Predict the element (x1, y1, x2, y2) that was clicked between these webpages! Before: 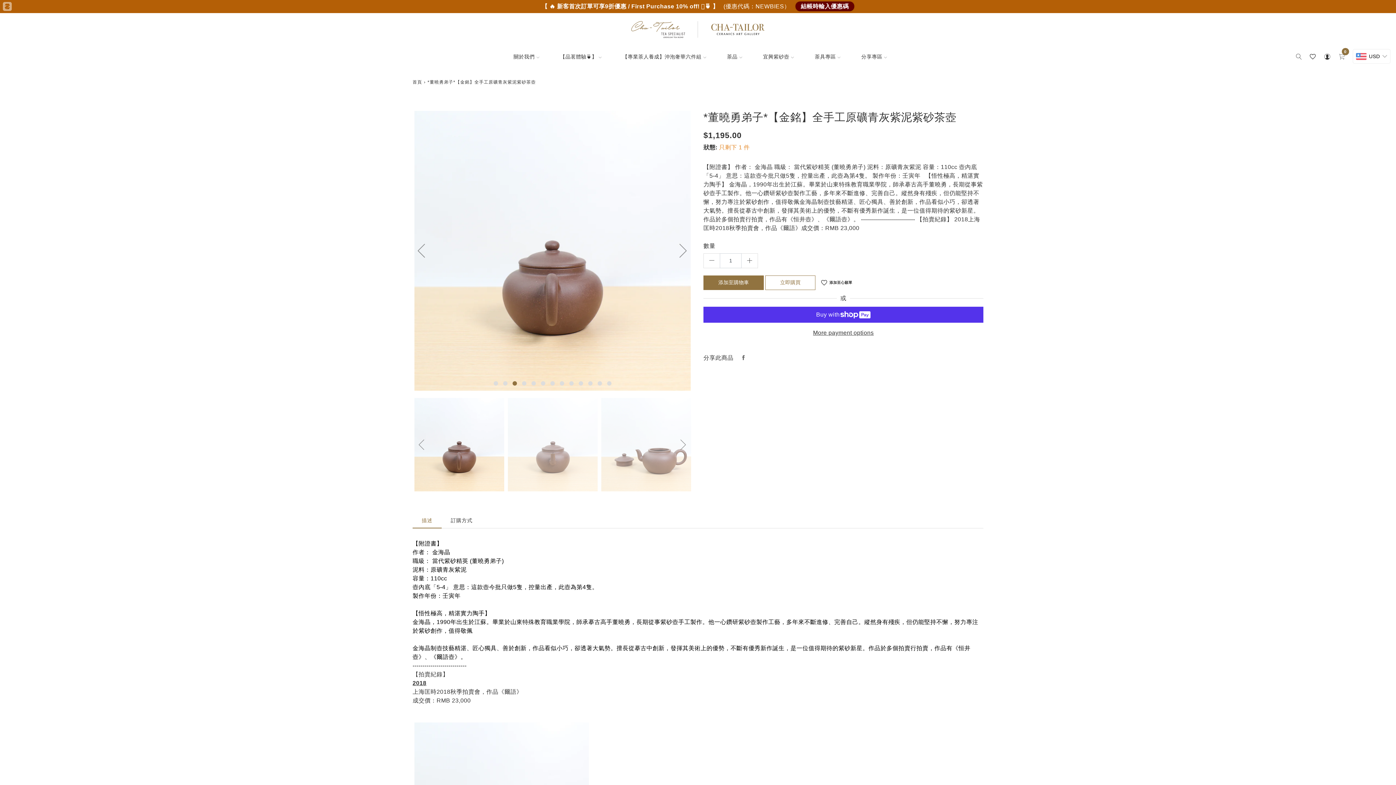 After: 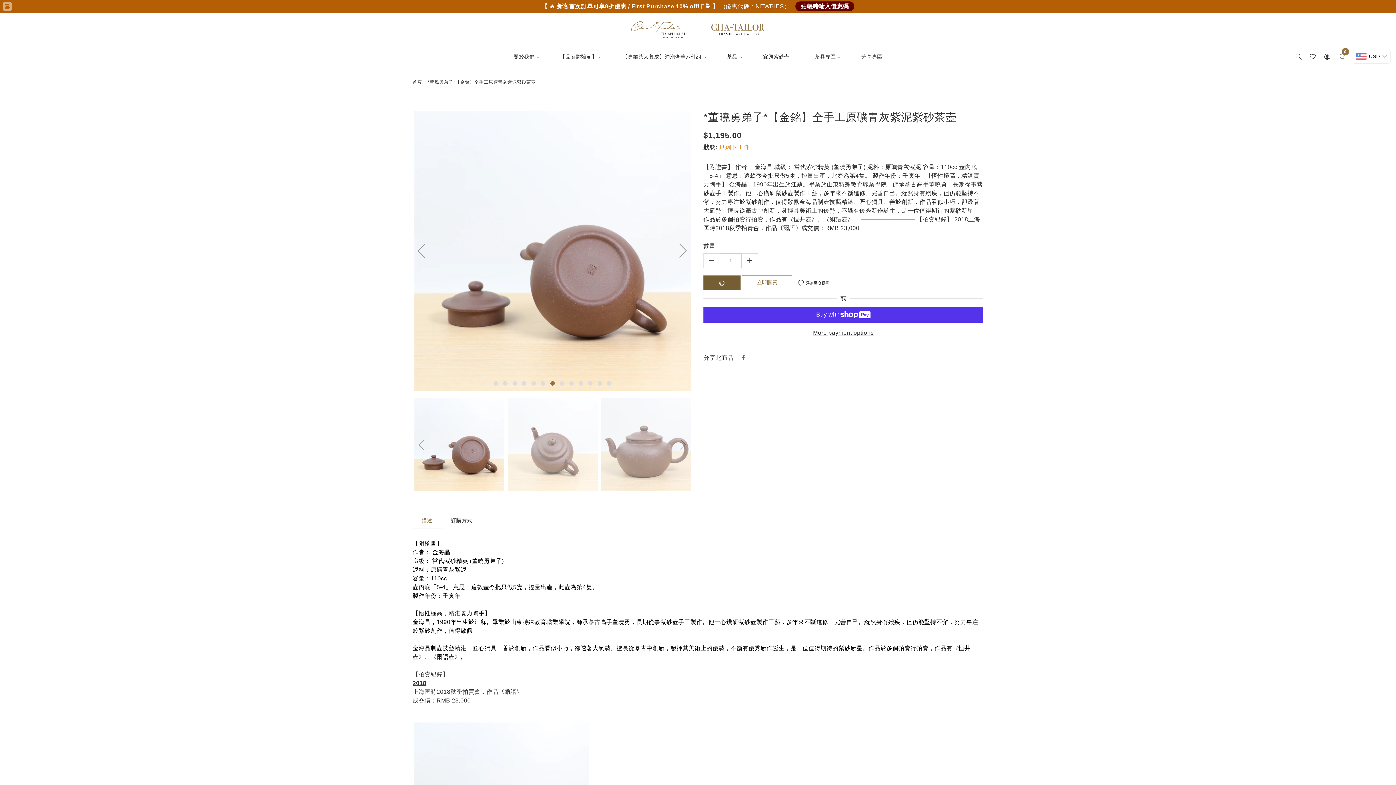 Action: bbox: (703, 275, 764, 290) label: 添加至購物車